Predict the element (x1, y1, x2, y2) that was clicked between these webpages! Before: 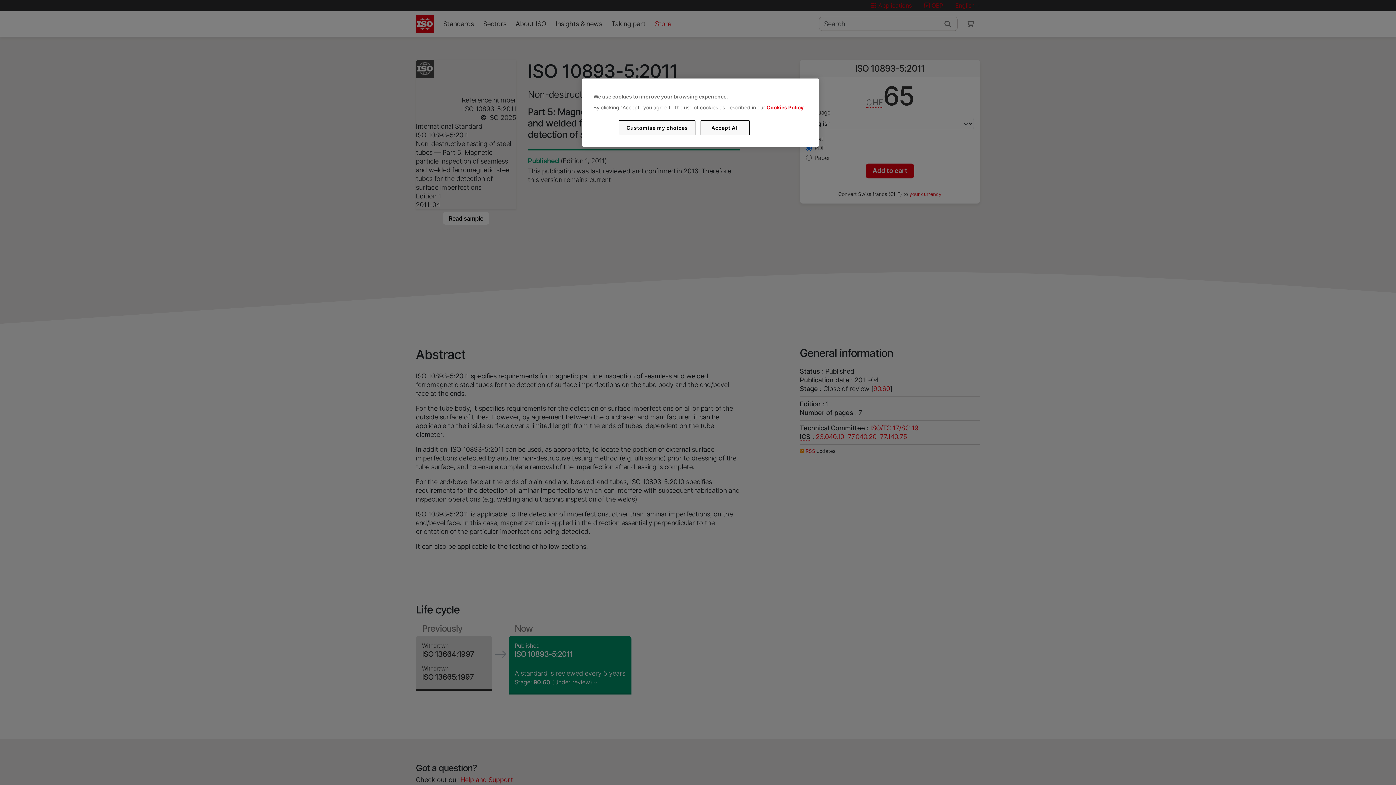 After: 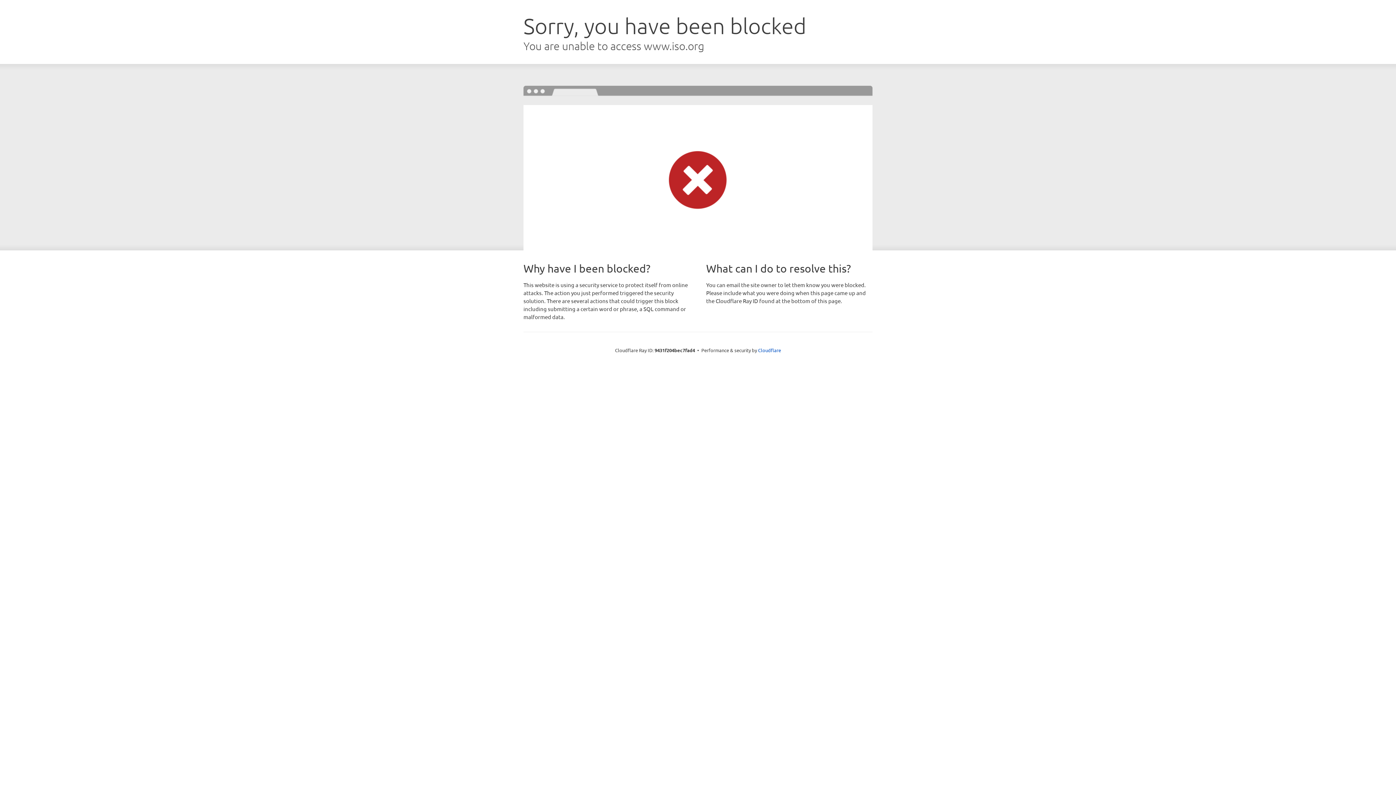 Action: label: Cookies Policy bbox: (766, 104, 803, 110)